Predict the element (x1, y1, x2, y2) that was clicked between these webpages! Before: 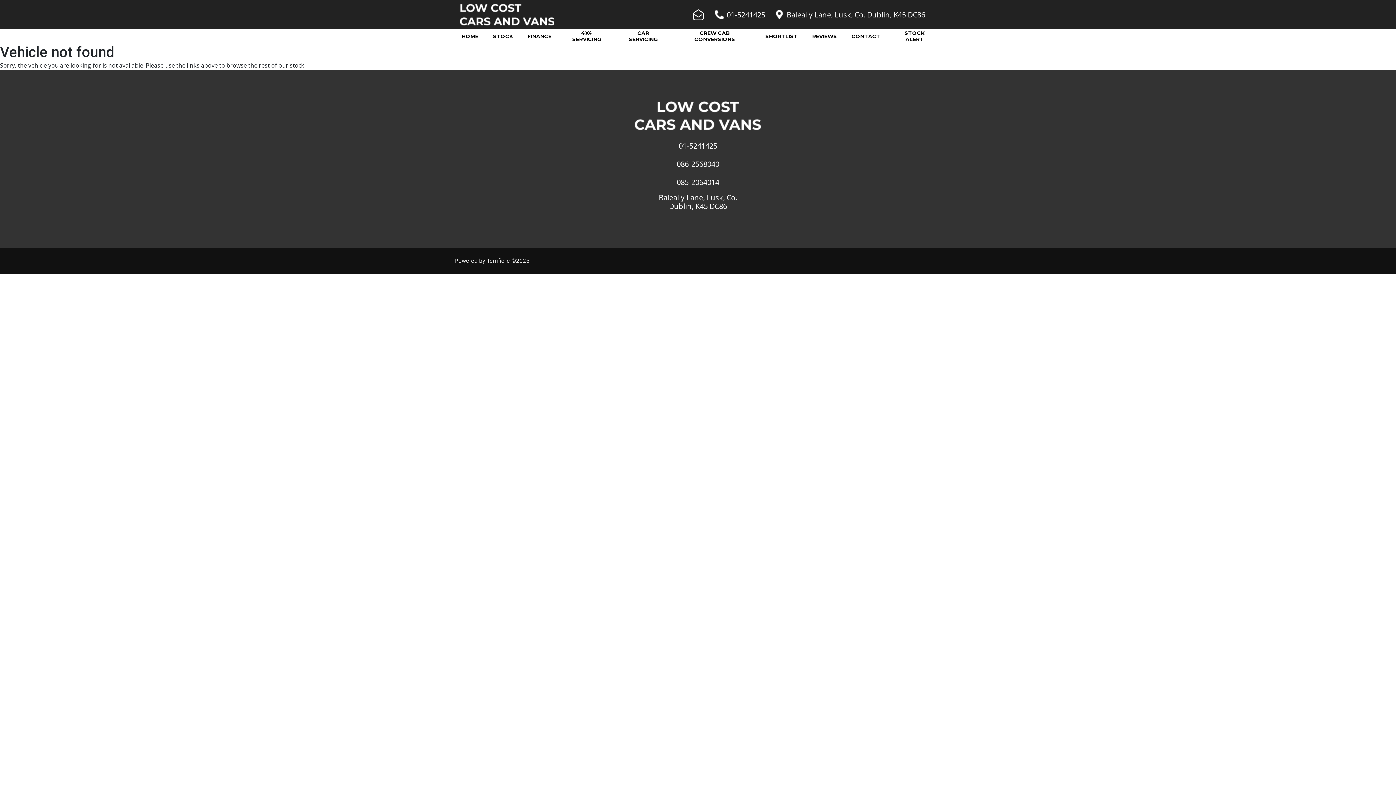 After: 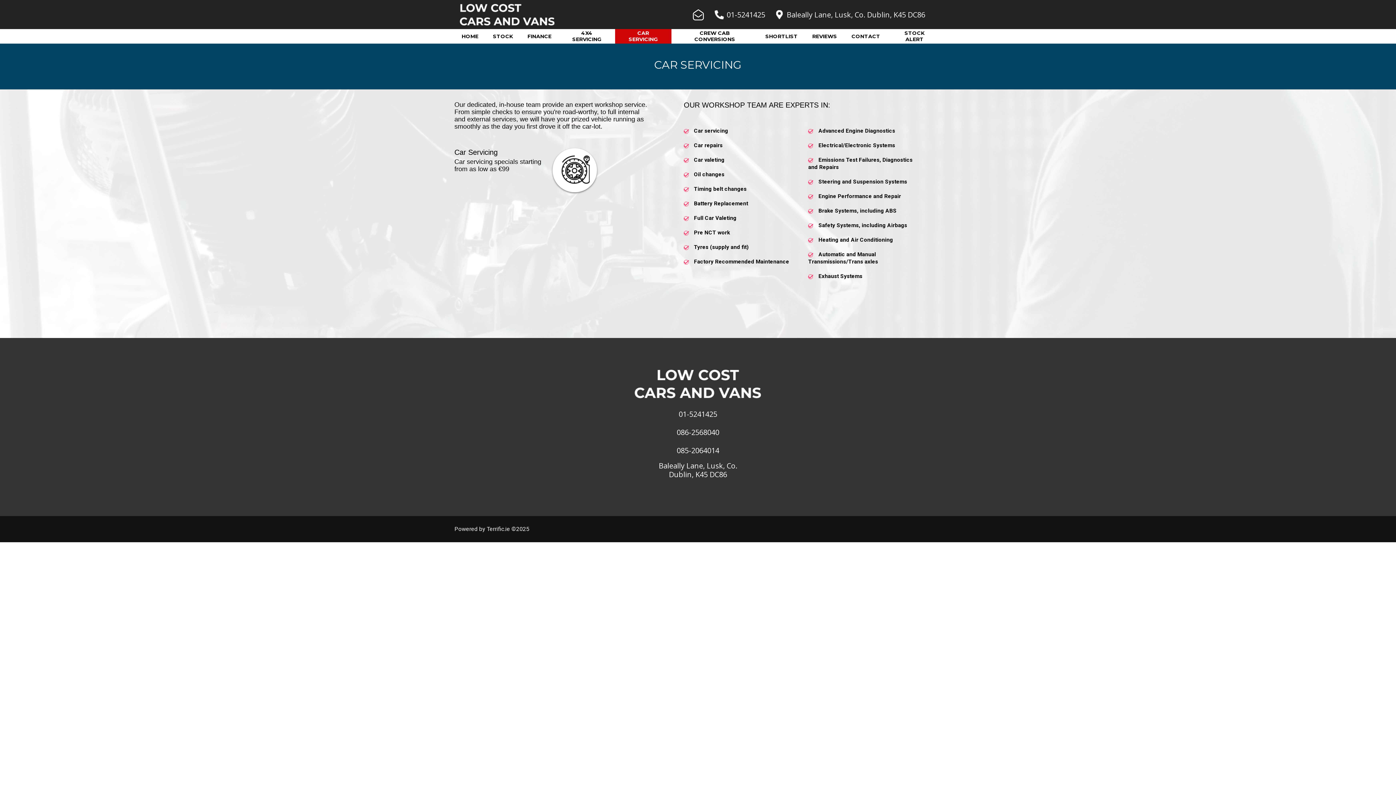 Action: label: CAR SERVICING bbox: (615, 26, 671, 46)